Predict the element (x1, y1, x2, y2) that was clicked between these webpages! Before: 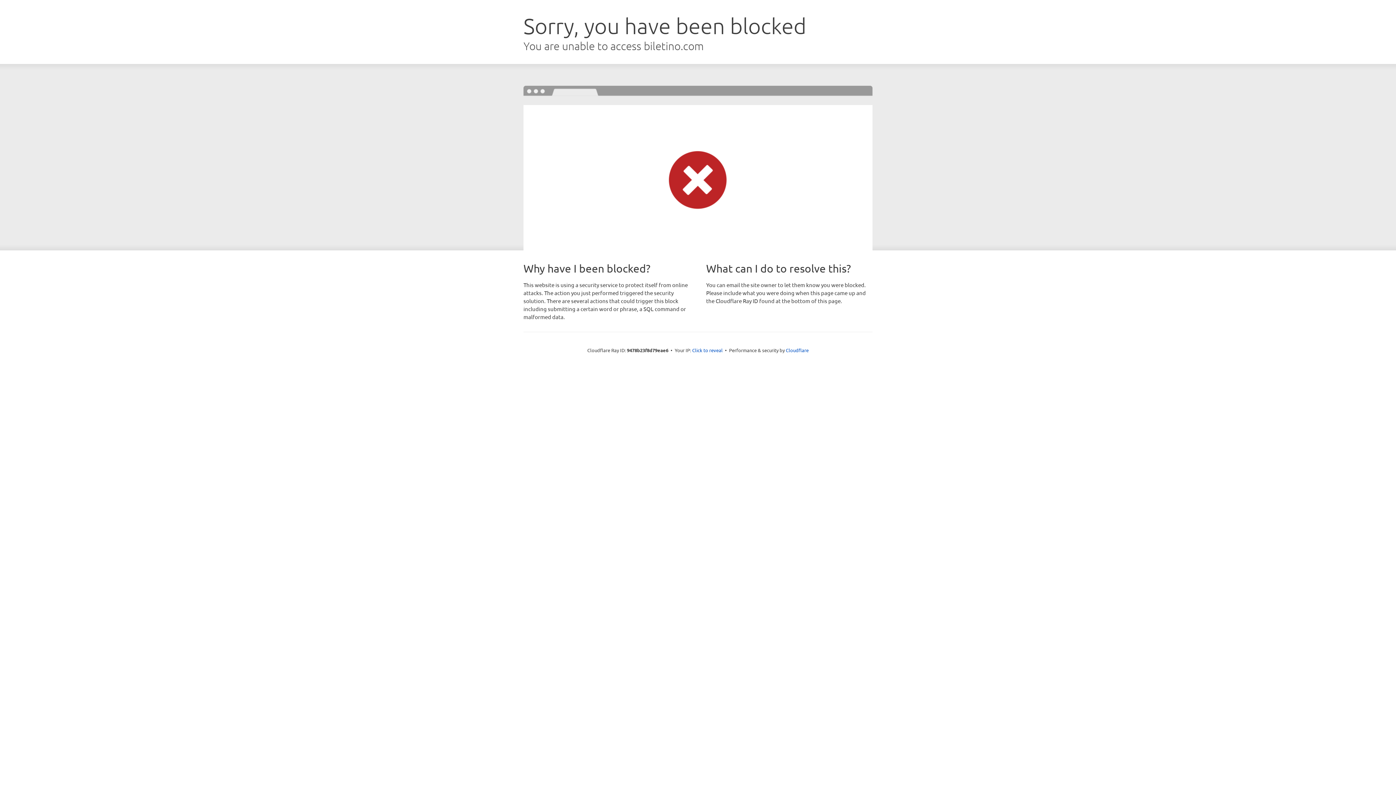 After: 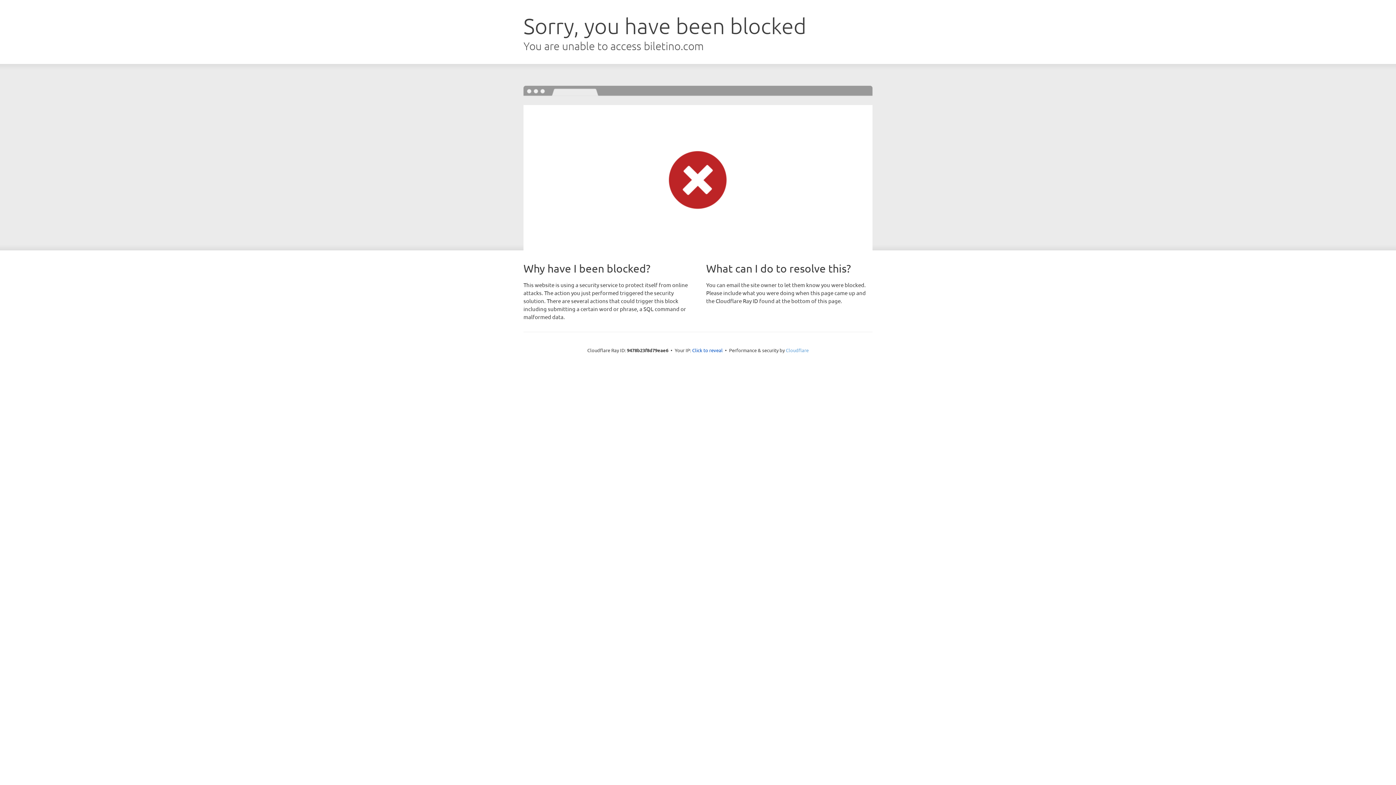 Action: bbox: (786, 347, 808, 353) label: Cloudflare